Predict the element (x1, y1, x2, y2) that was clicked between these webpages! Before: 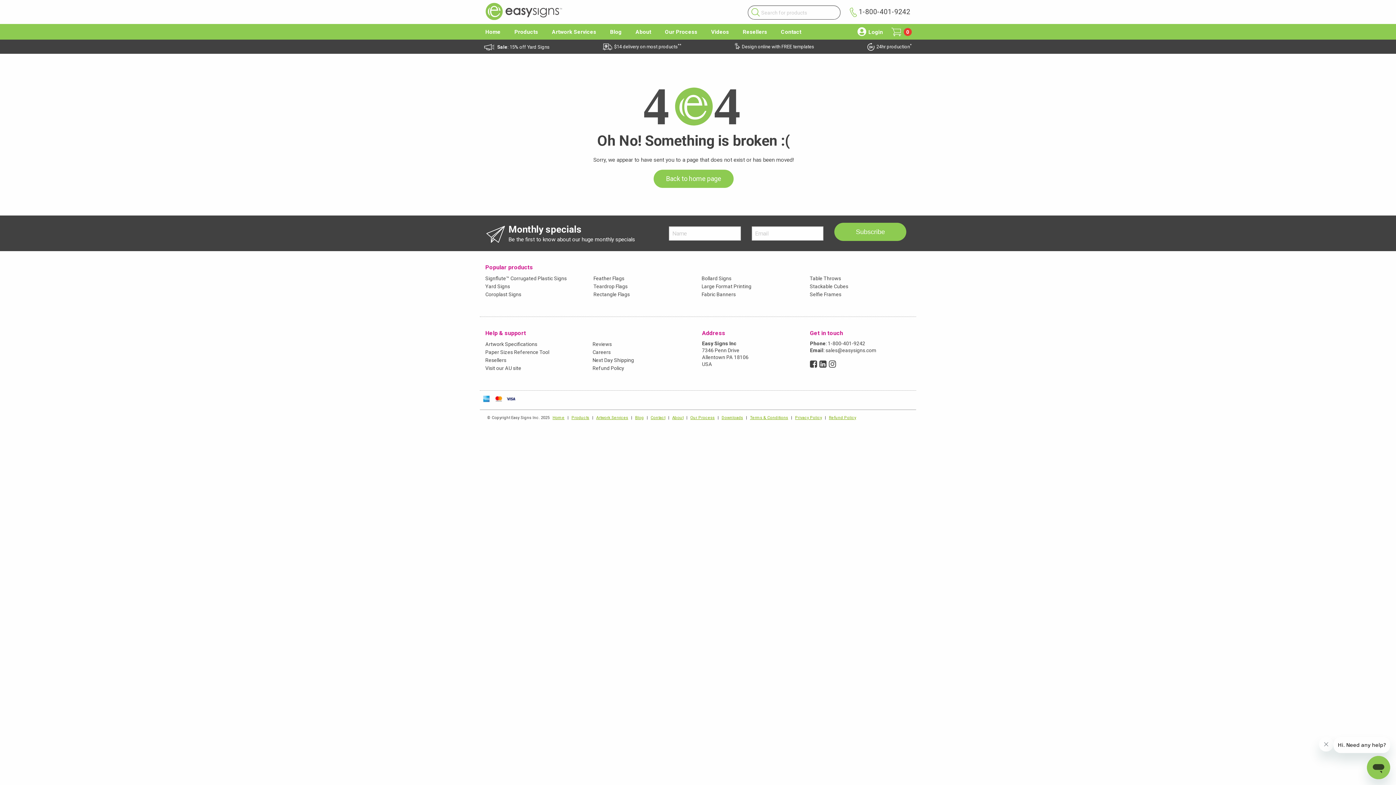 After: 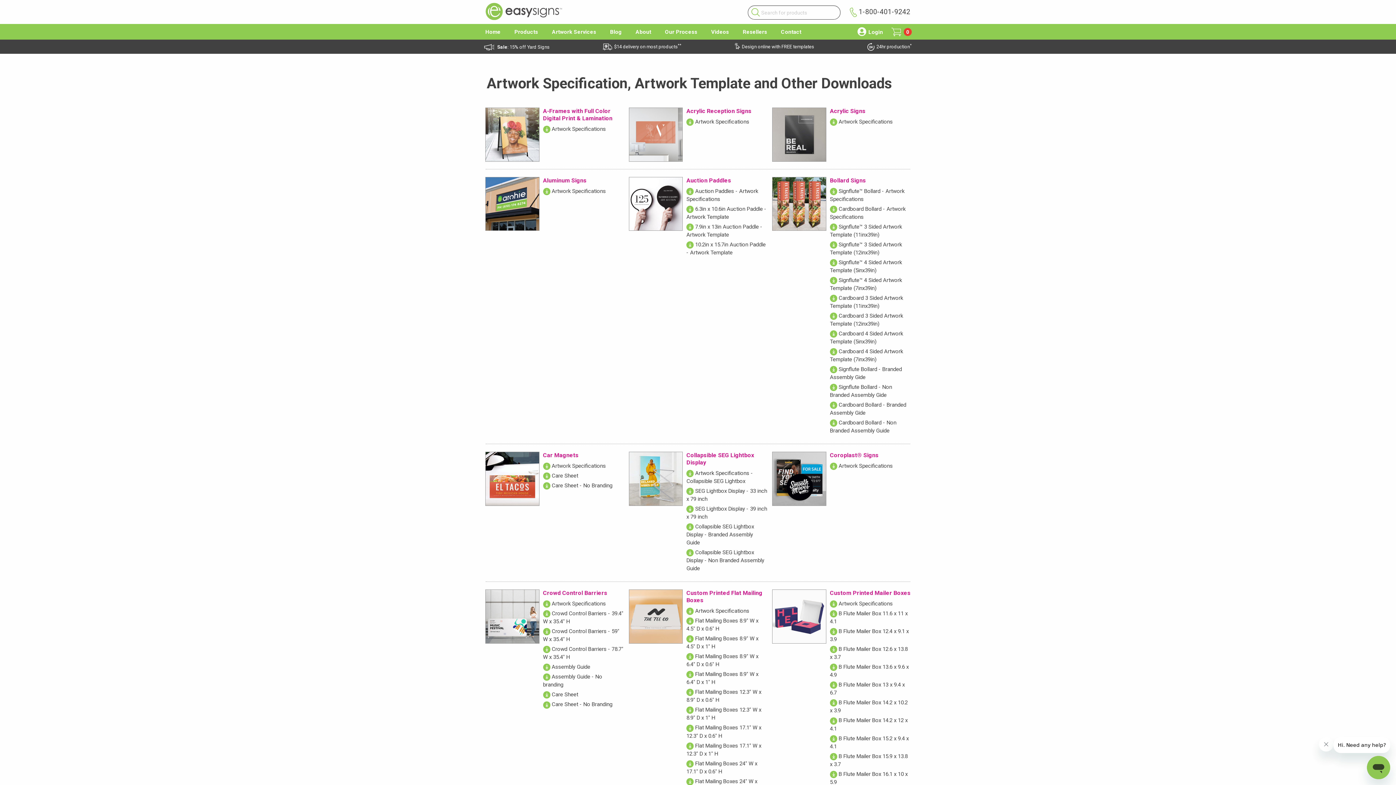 Action: label: Downloads bbox: (720, 415, 745, 420)